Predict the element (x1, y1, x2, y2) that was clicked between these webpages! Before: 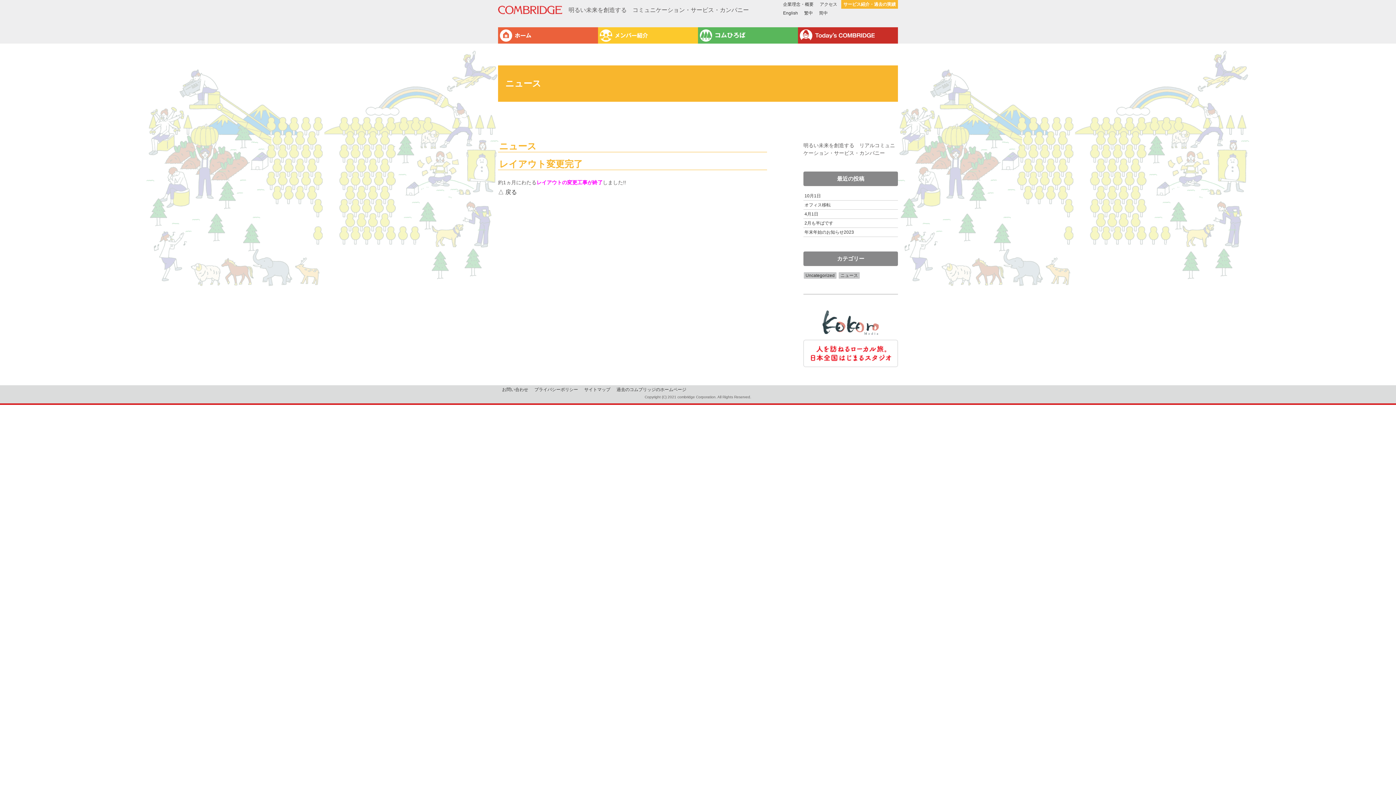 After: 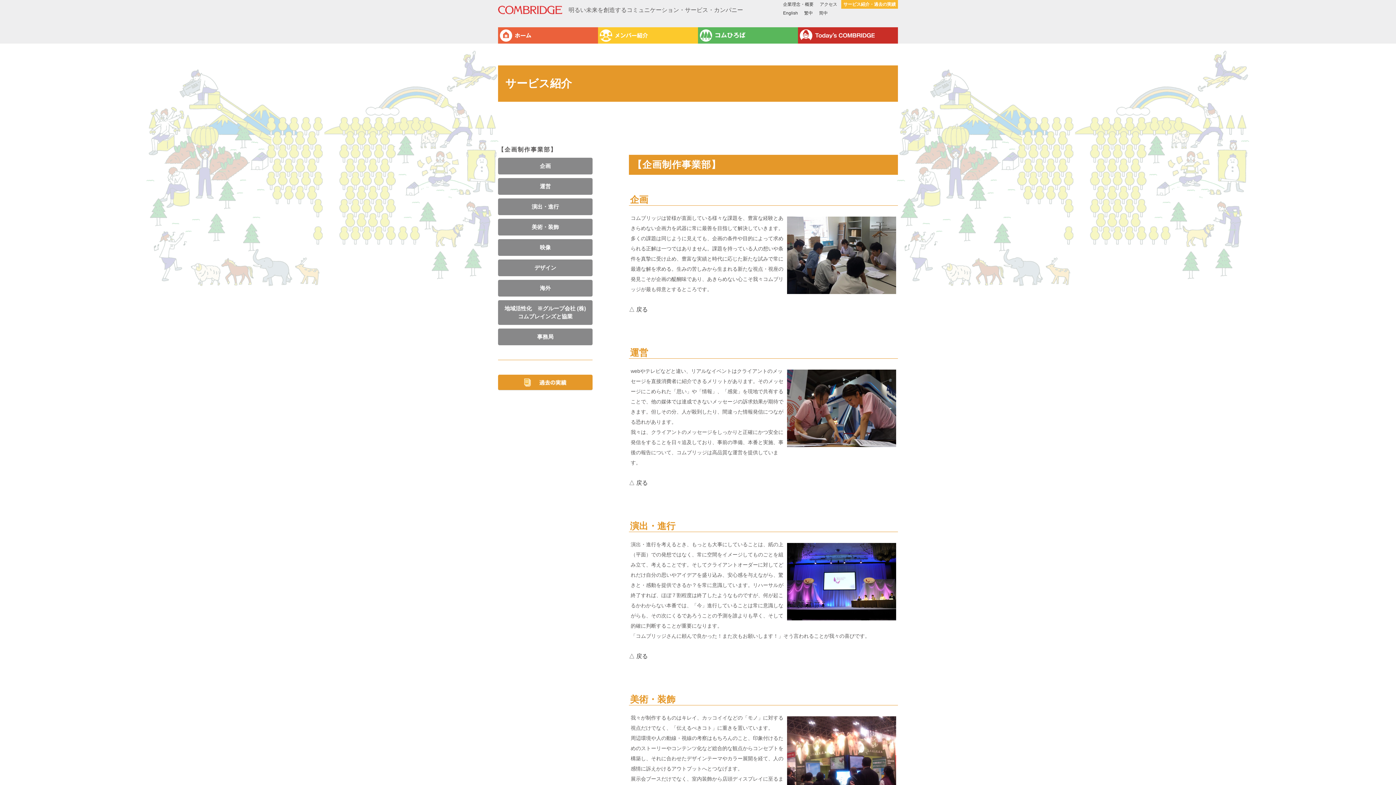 Action: bbox: (841, 0, 898, 8) label: サービス紹介・過去の実績